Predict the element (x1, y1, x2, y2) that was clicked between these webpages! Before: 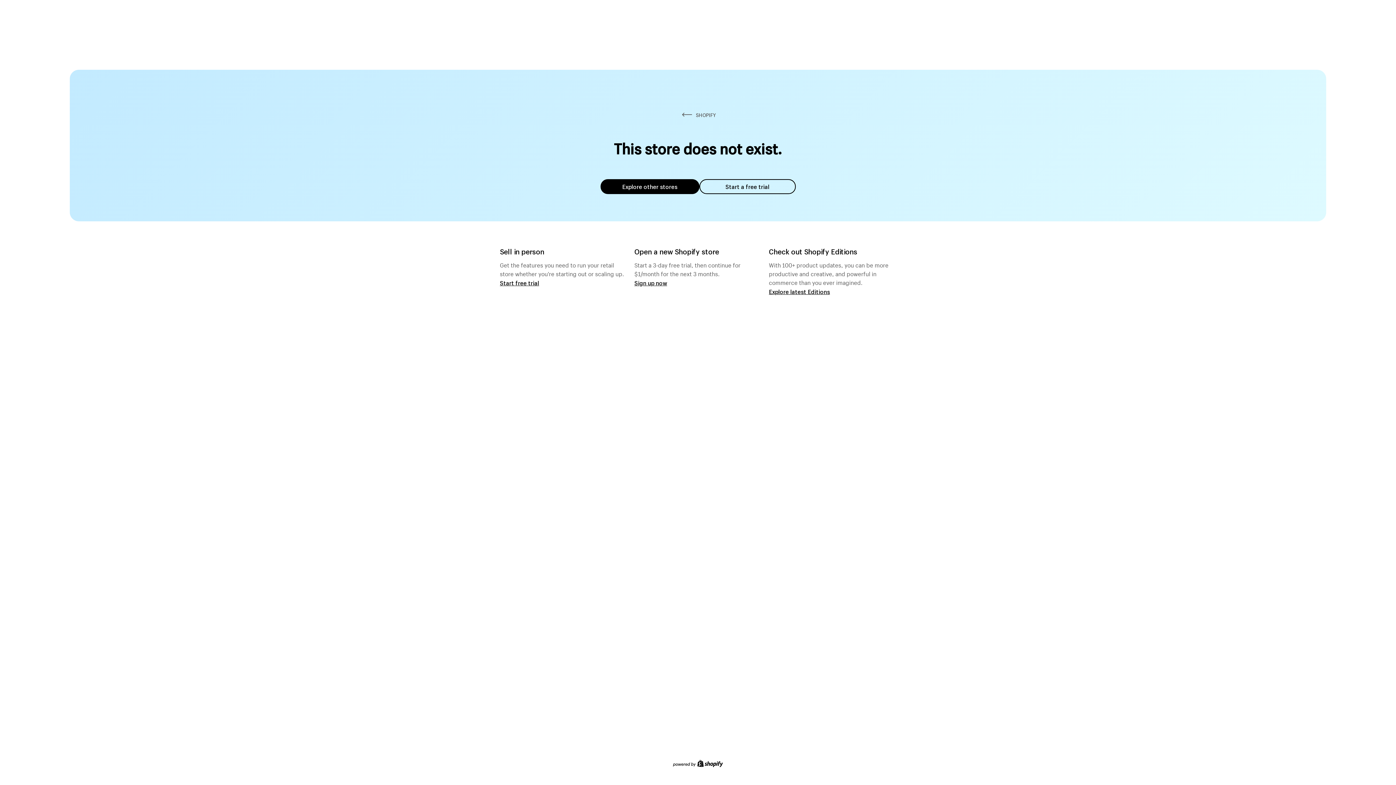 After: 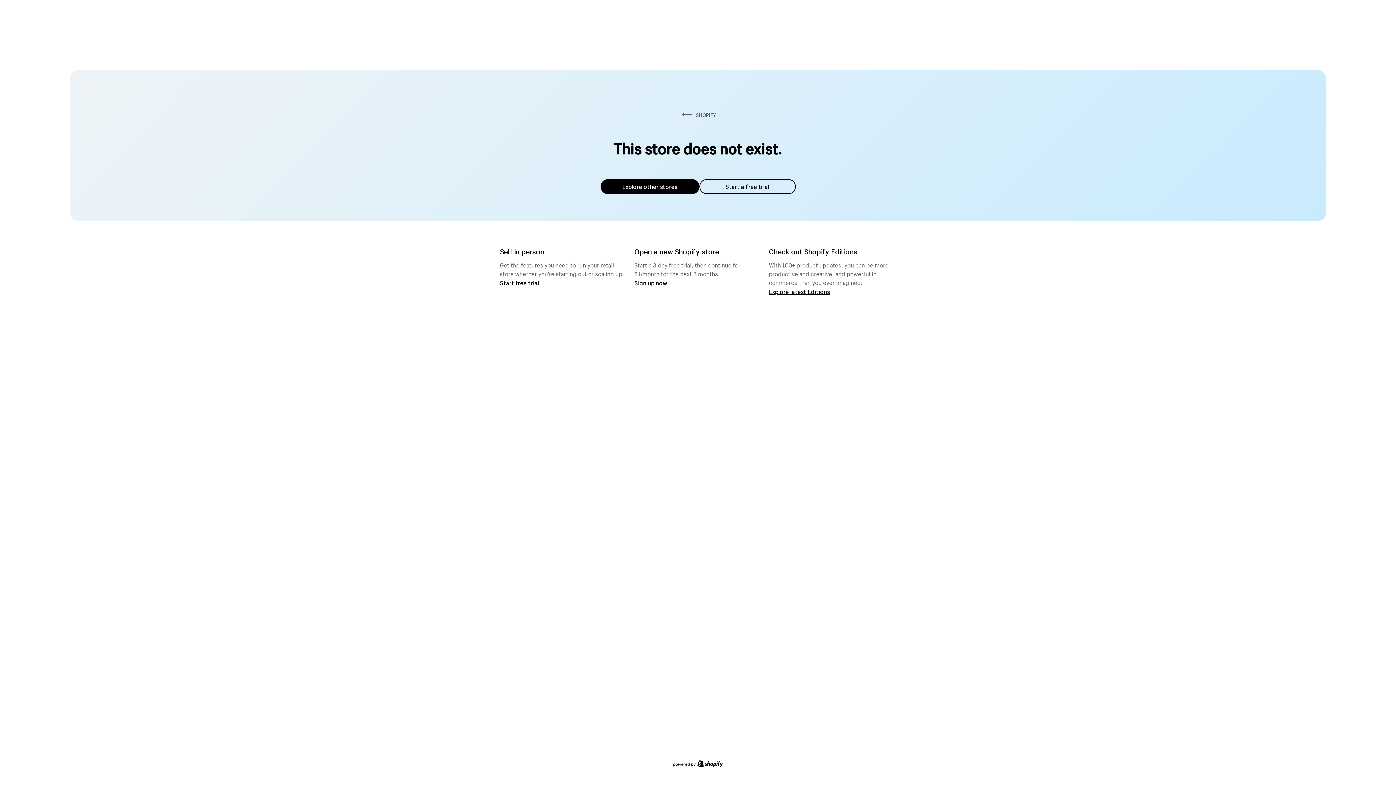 Action: label: Explore other stores bbox: (600, 179, 699, 194)